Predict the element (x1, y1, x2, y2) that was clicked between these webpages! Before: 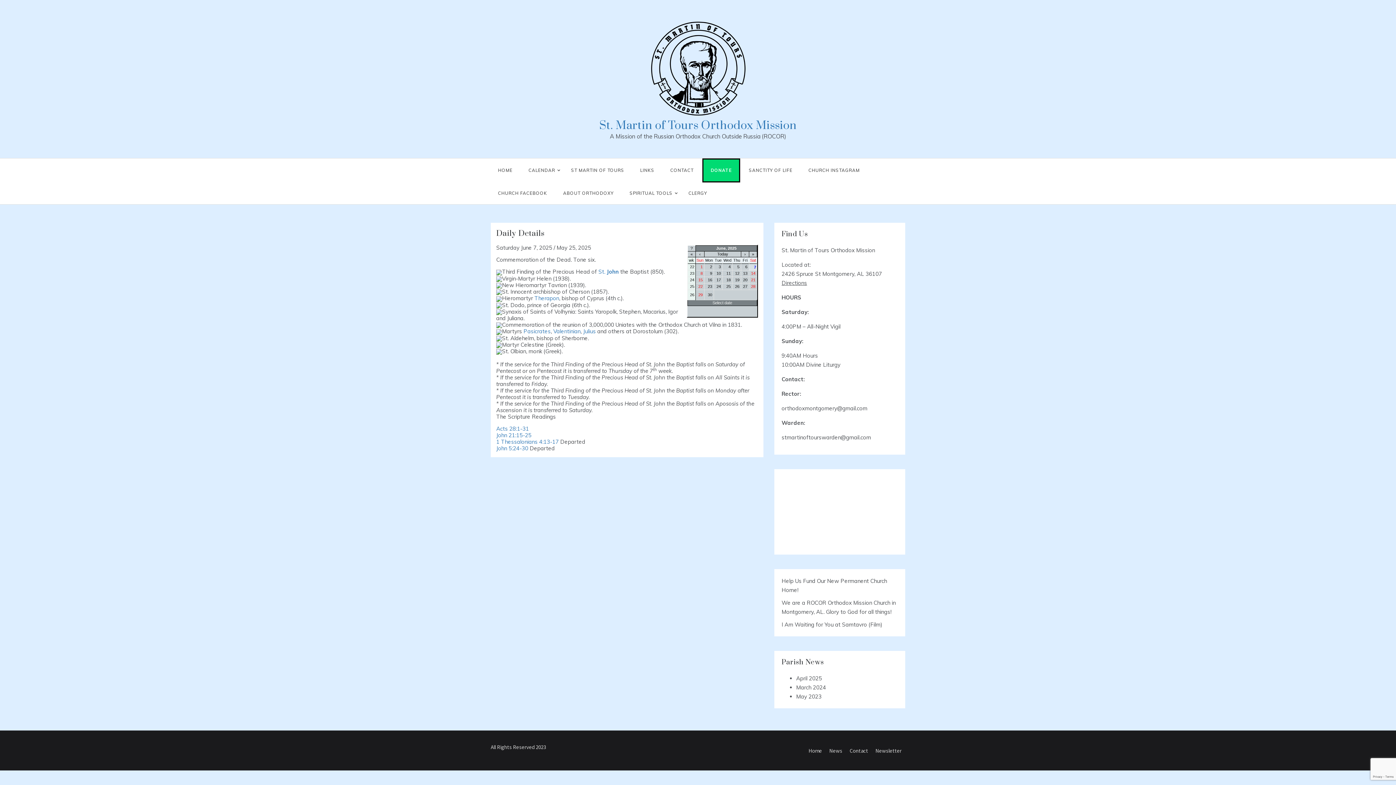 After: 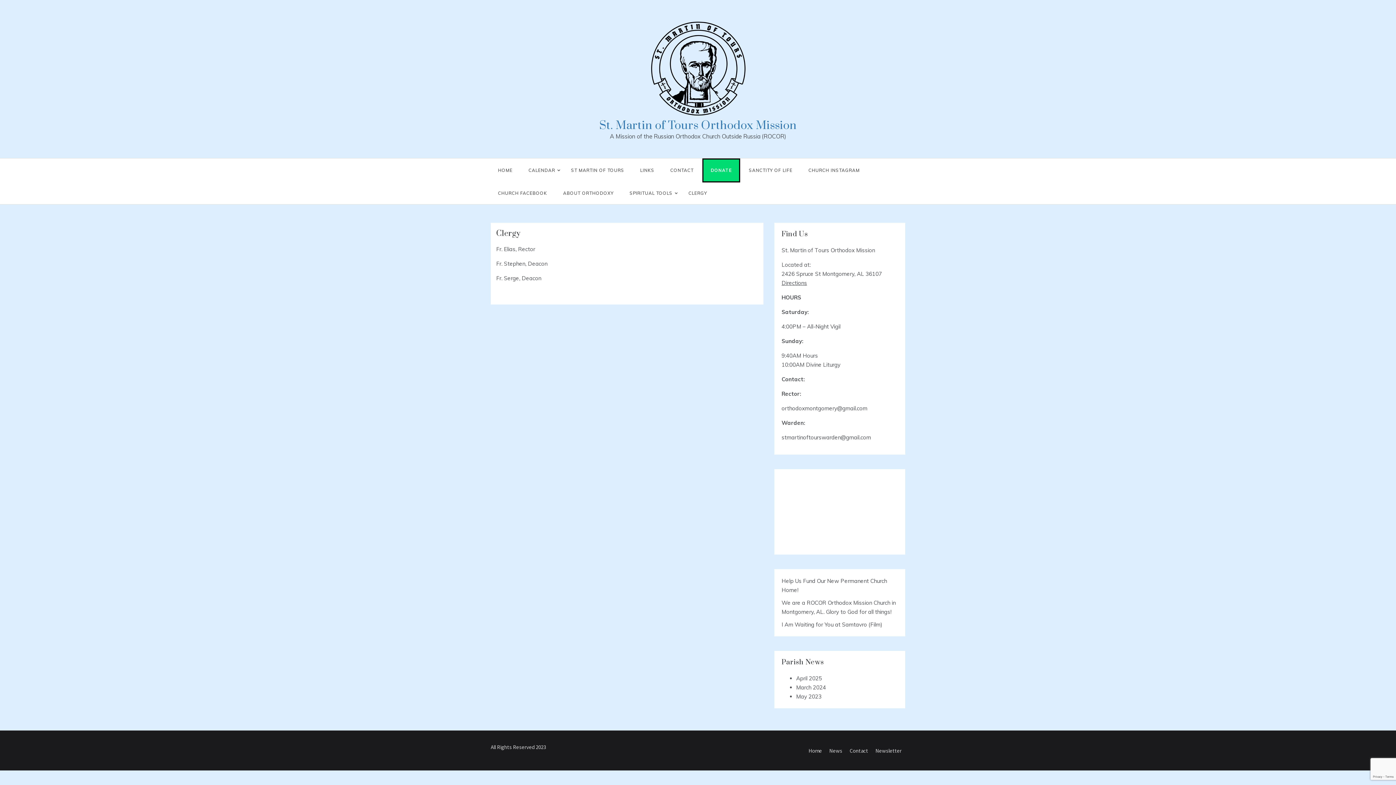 Action: bbox: (681, 182, 714, 204) label: CLERGY